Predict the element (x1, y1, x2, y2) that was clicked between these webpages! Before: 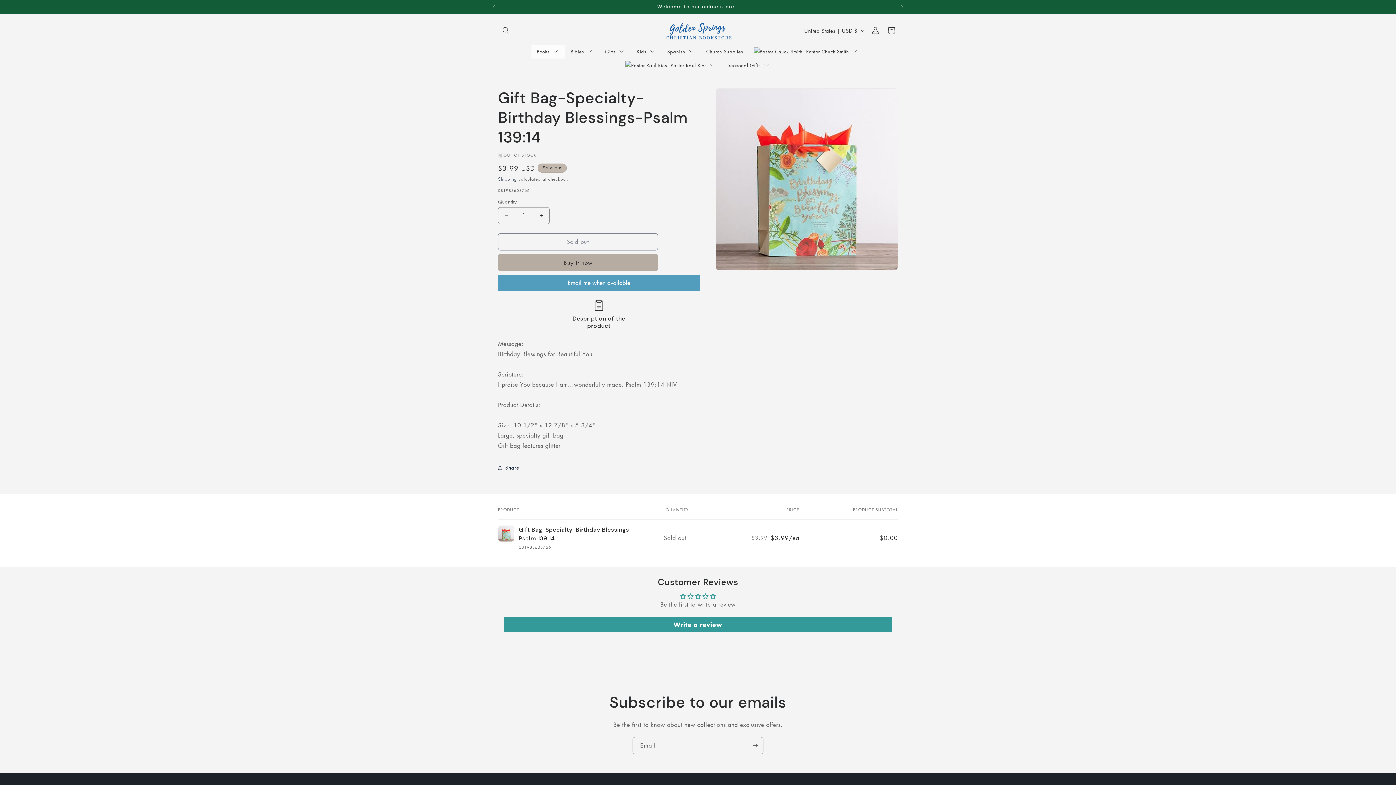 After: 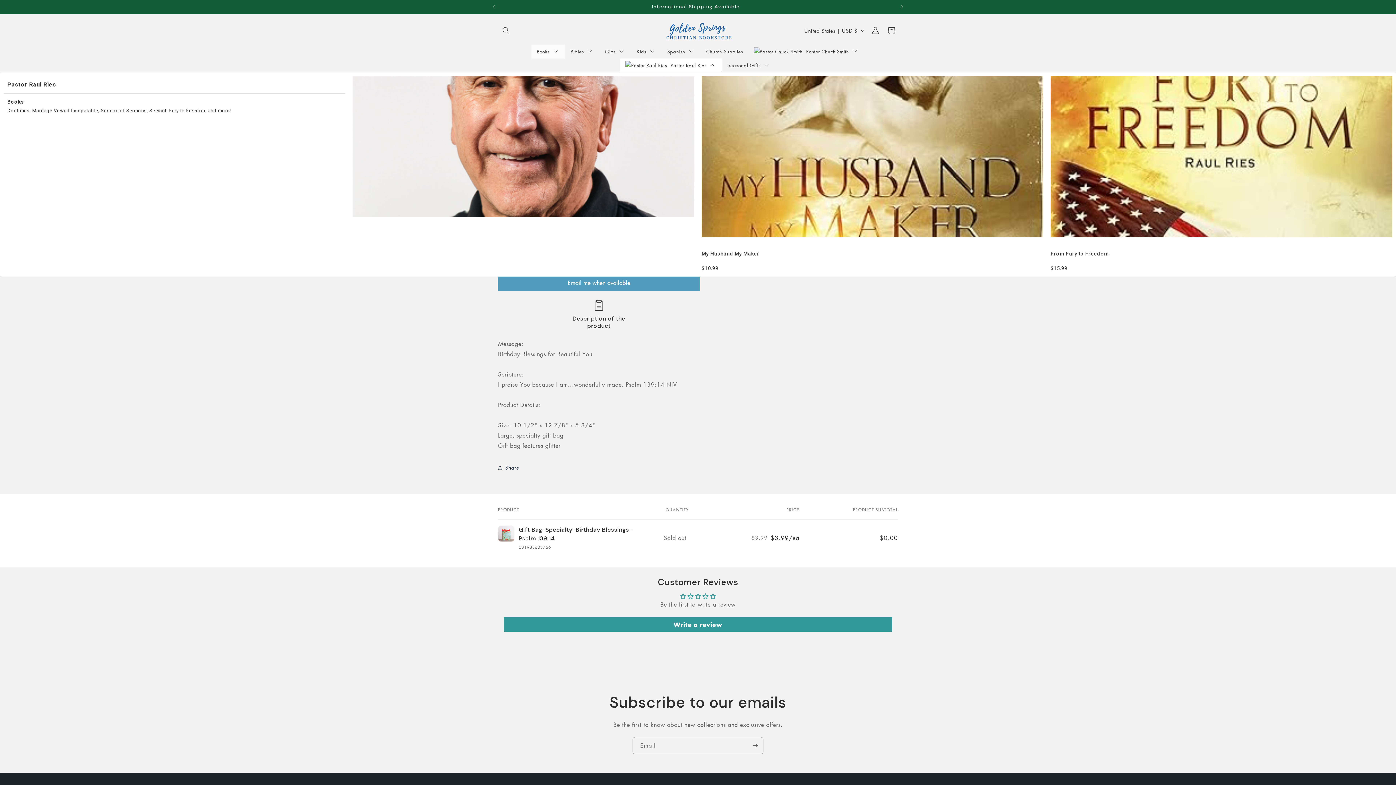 Action: bbox: (620, 58, 722, 72) label: Pastor Raul Ries